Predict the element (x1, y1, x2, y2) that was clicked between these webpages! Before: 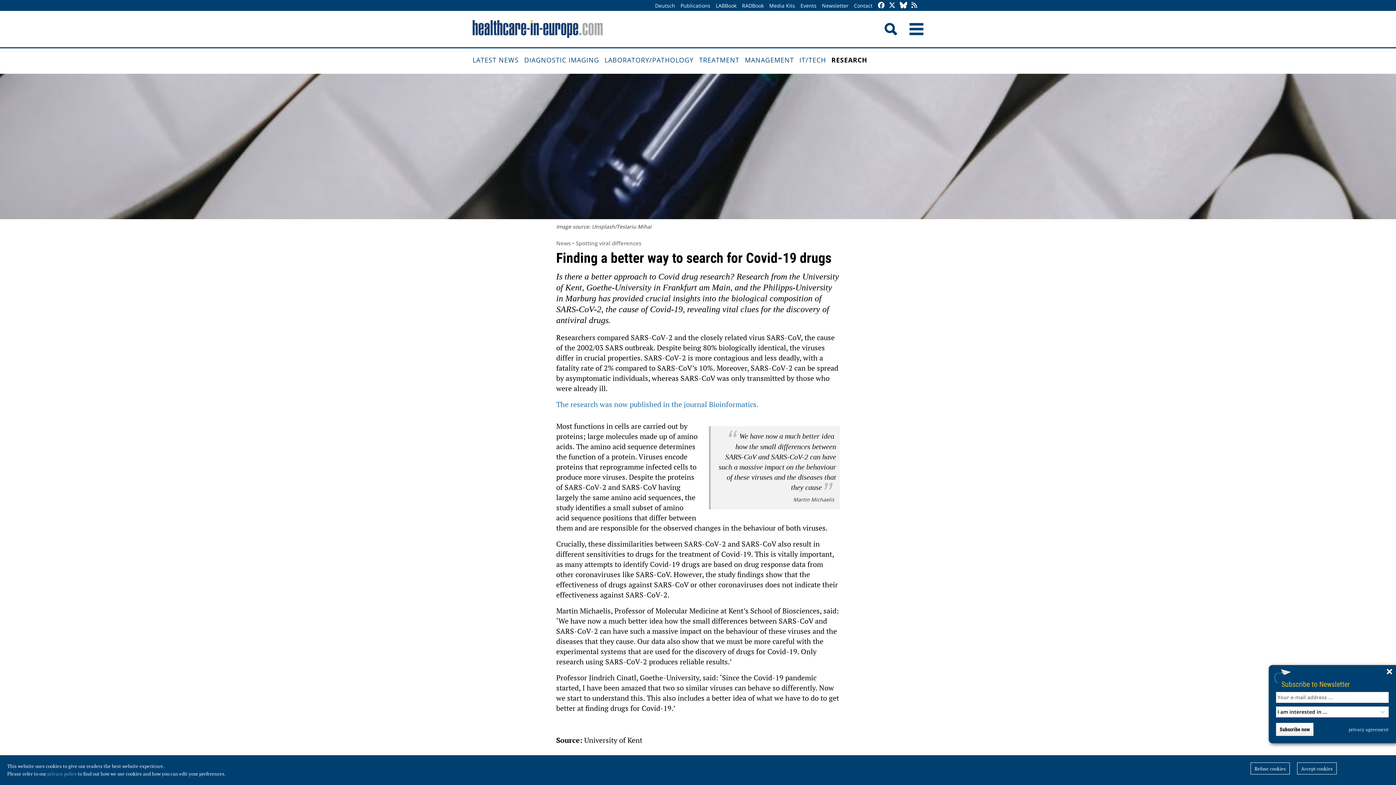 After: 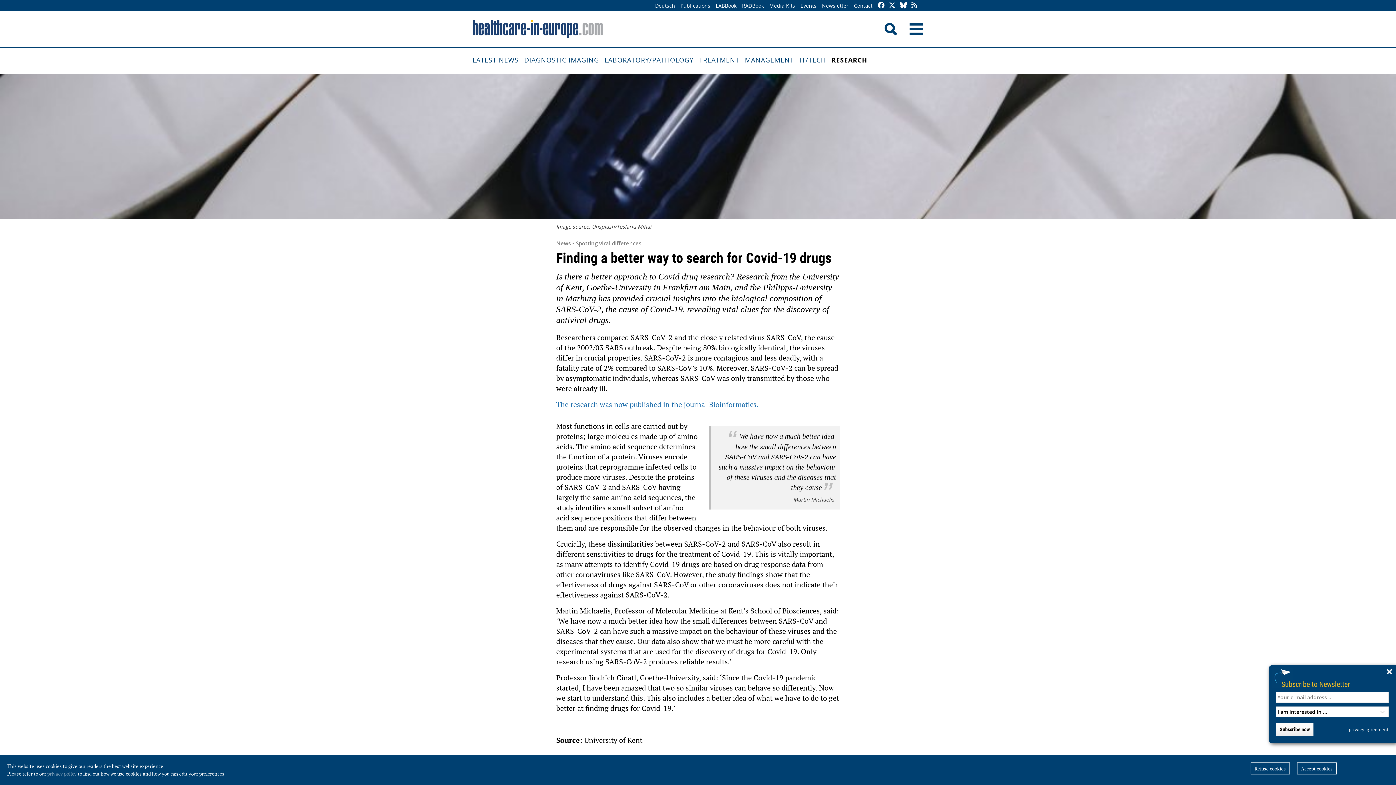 Action: label: The research was now published in the journal Bioinformatics. bbox: (556, 399, 758, 409)